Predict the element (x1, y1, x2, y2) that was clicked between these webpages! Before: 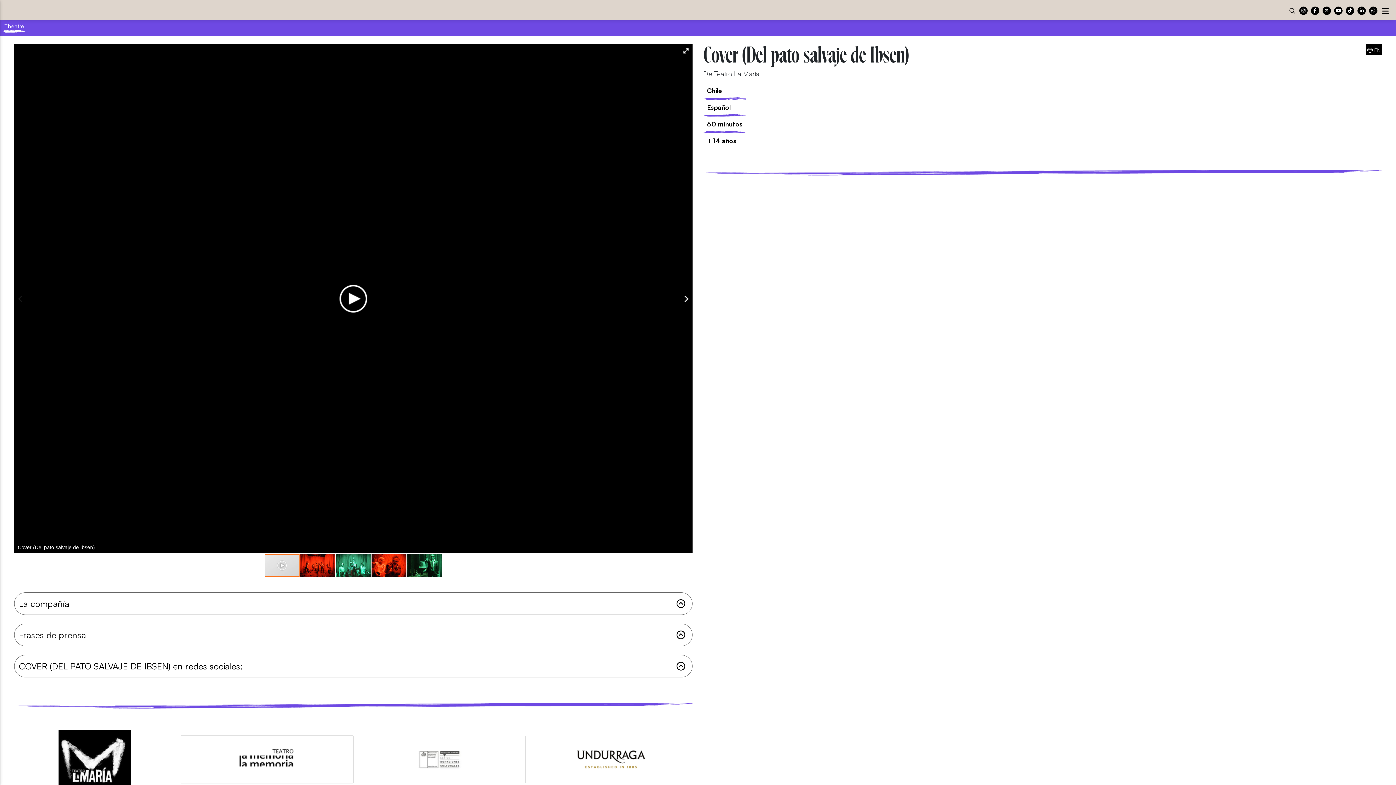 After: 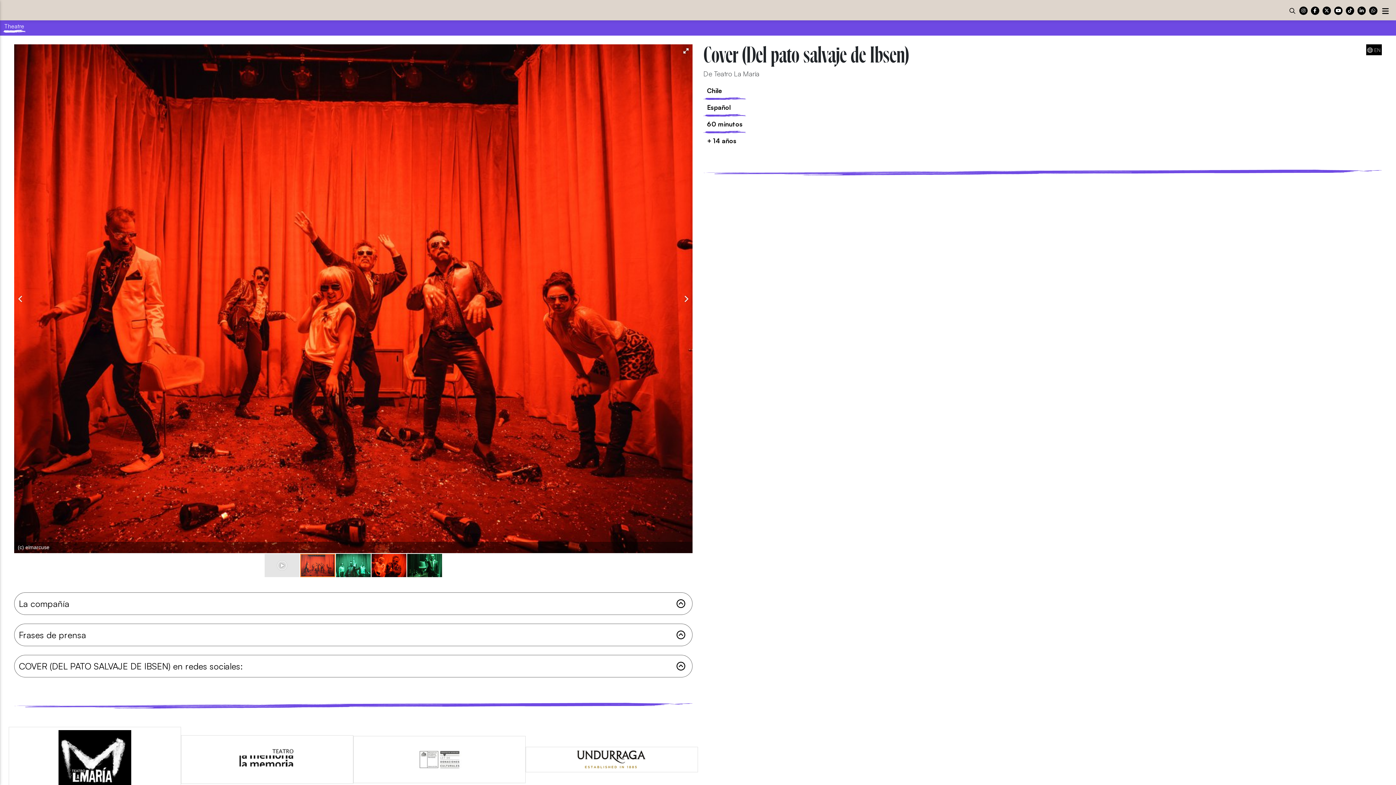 Action: bbox: (680, 293, 692, 304)